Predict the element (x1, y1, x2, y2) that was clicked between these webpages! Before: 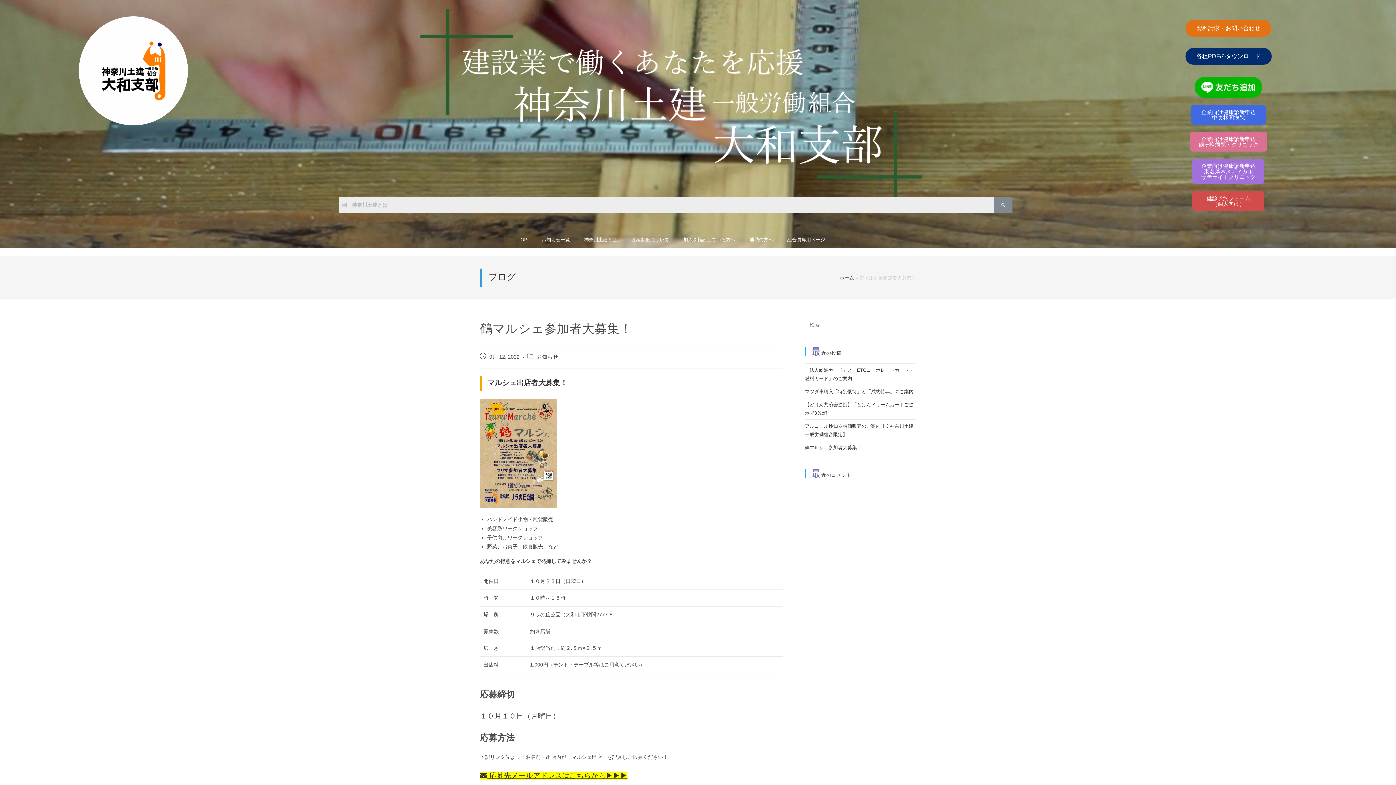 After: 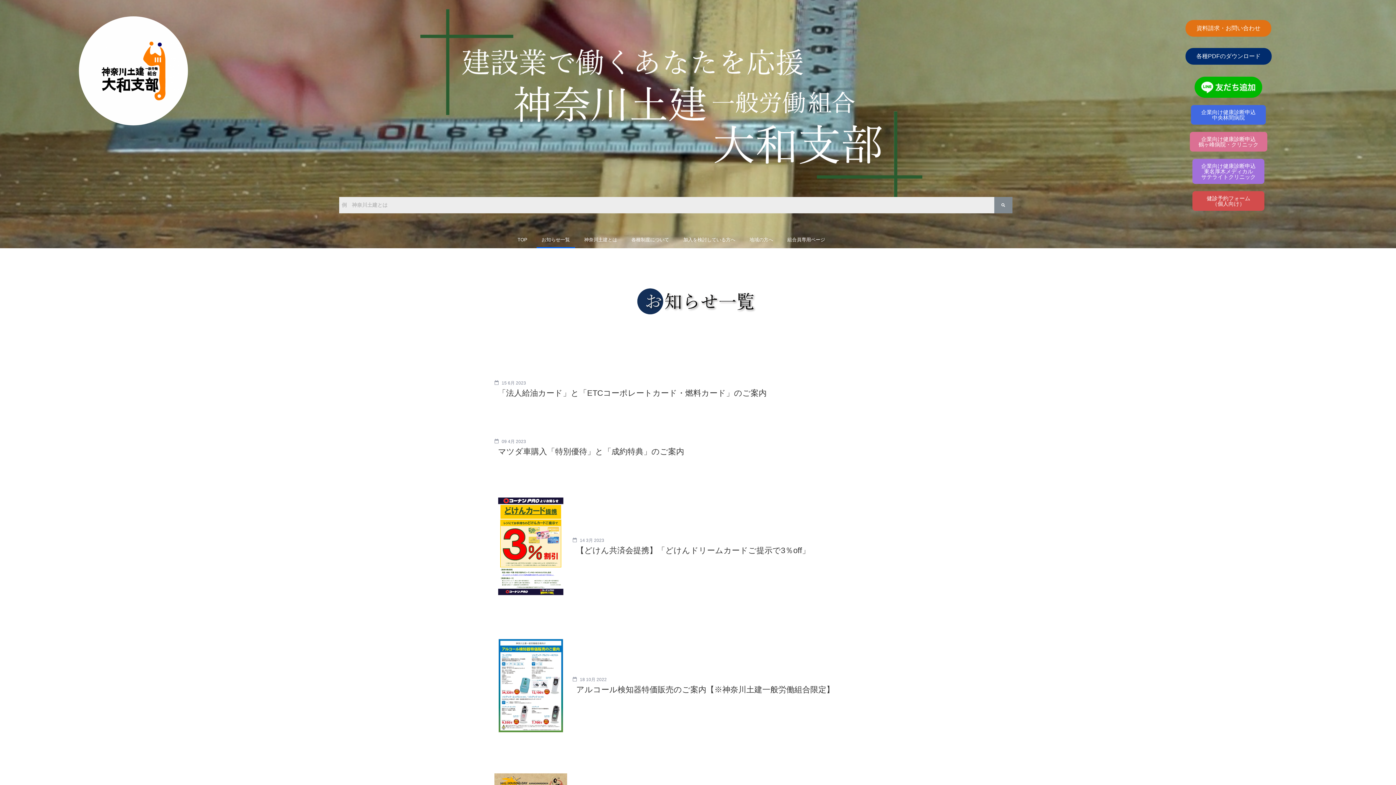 Action: label: お知らせ一覧 bbox: (536, 231, 575, 248)